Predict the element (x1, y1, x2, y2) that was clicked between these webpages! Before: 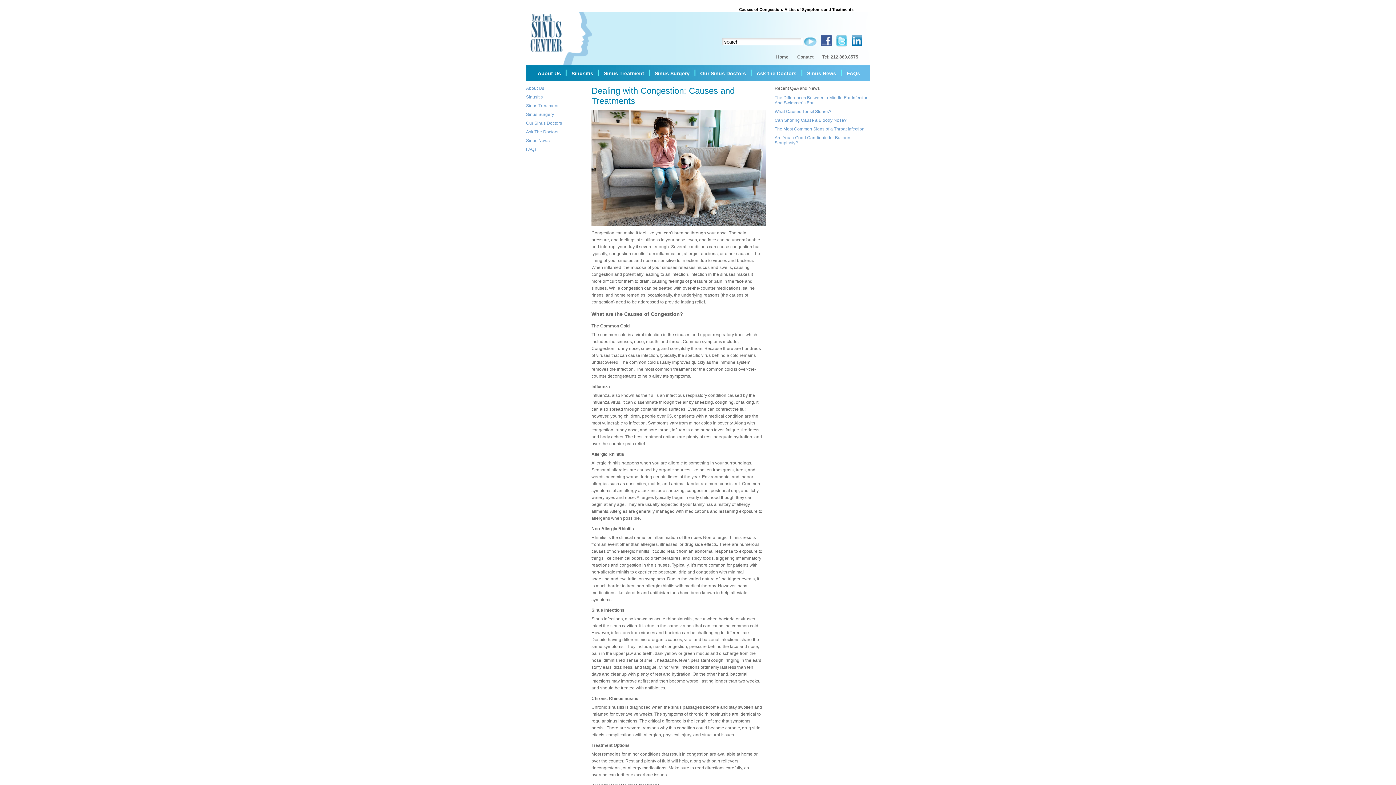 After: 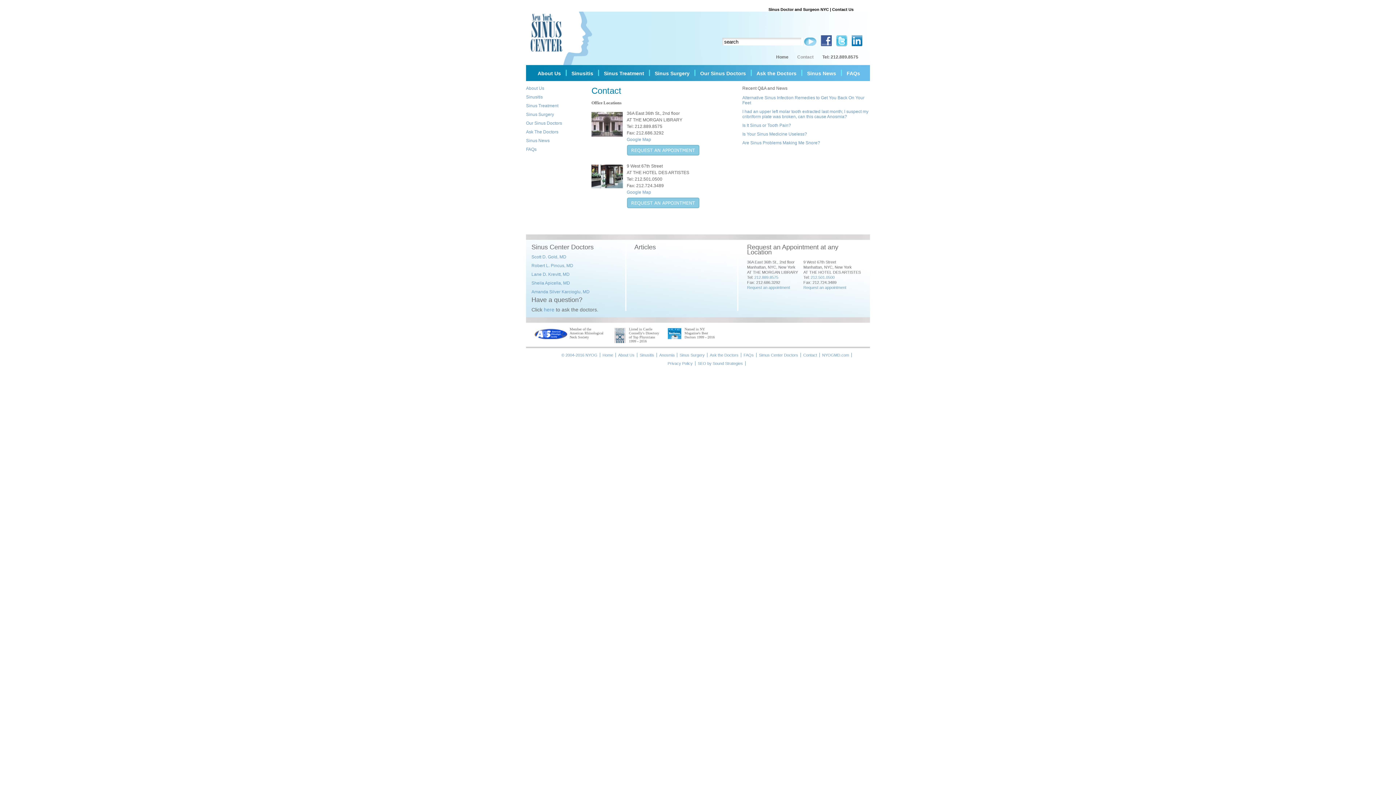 Action: label: Contact bbox: (797, 54, 813, 59)